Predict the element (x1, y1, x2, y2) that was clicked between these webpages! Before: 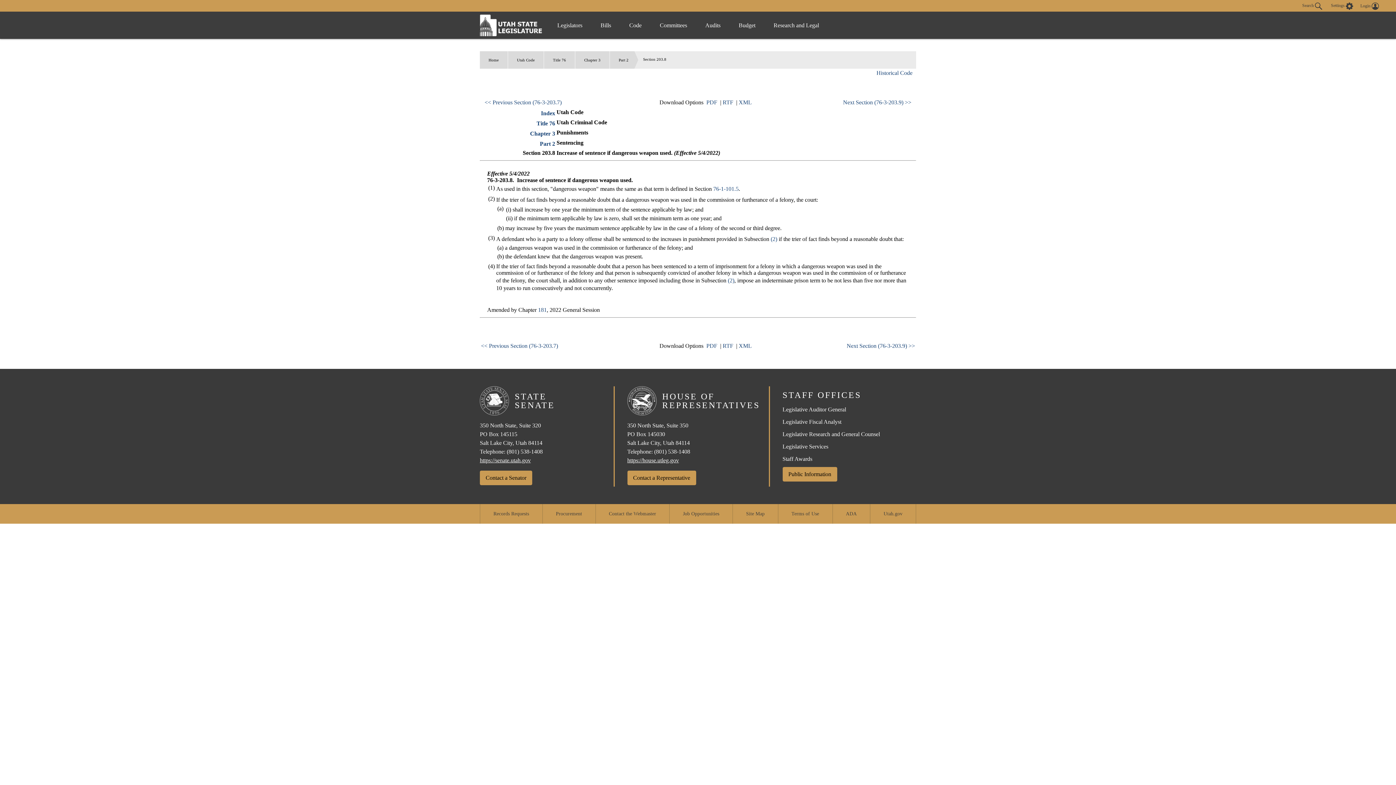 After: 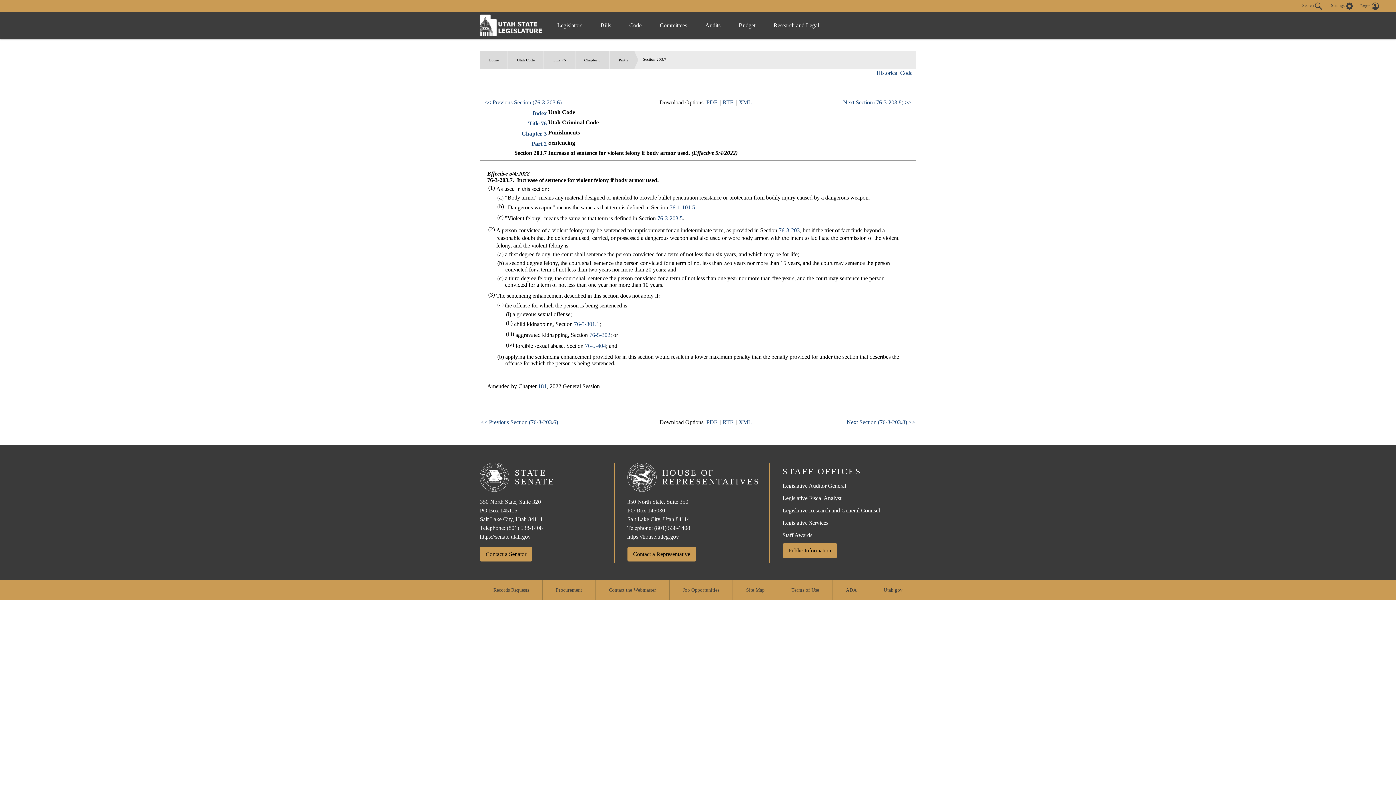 Action: bbox: (481, 342, 558, 348) label: << Previous Section (76-3-203.7)